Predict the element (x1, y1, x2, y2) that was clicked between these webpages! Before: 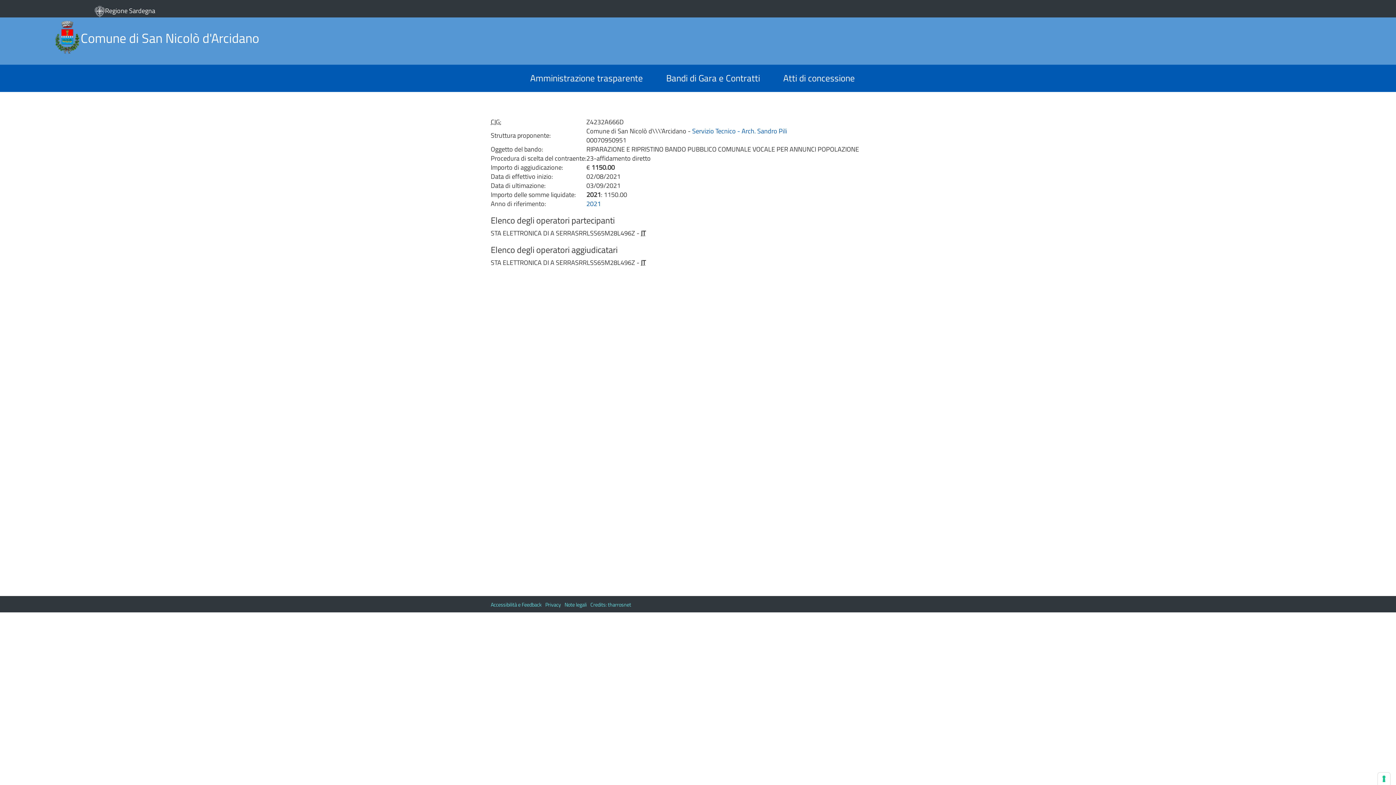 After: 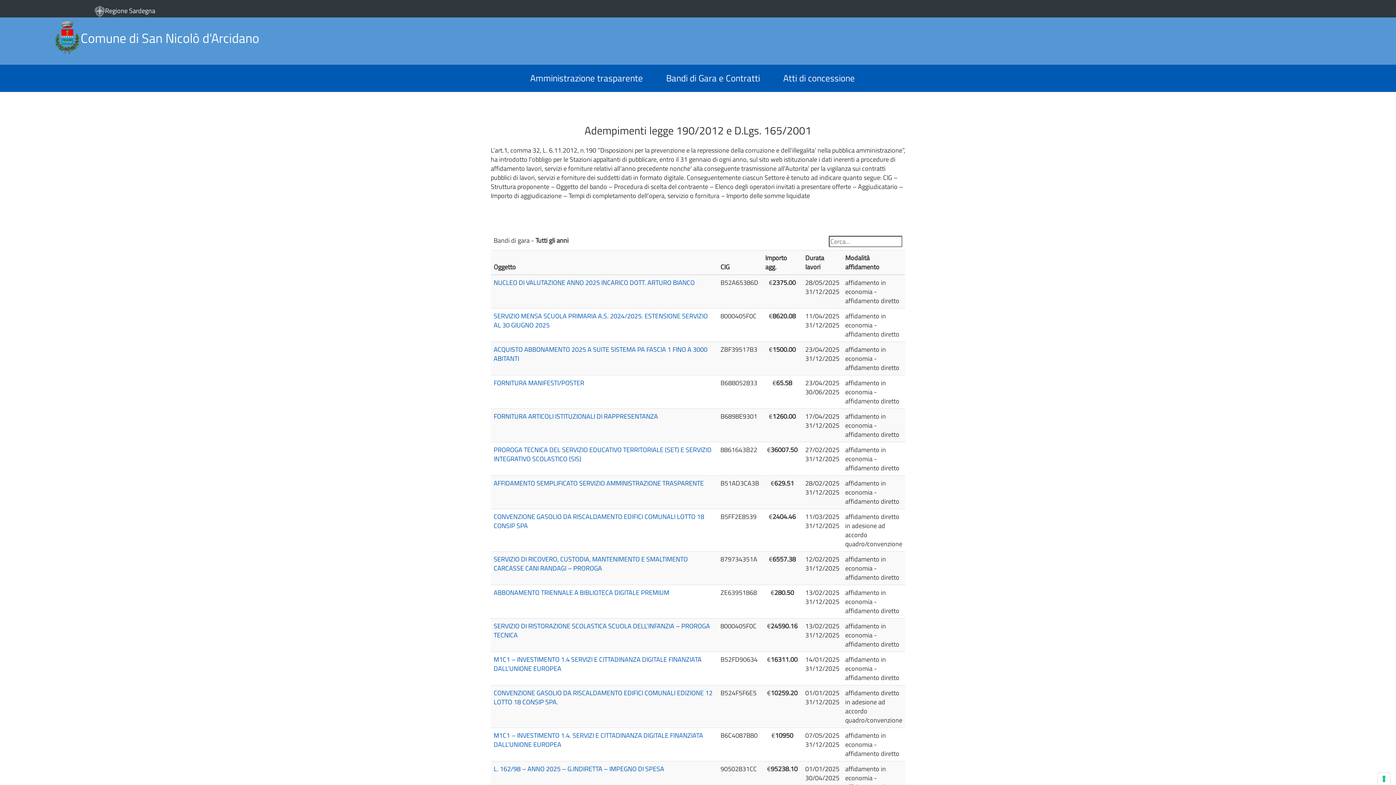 Action: label: Bandi di Gara e Contratti bbox: (666, 71, 760, 85)